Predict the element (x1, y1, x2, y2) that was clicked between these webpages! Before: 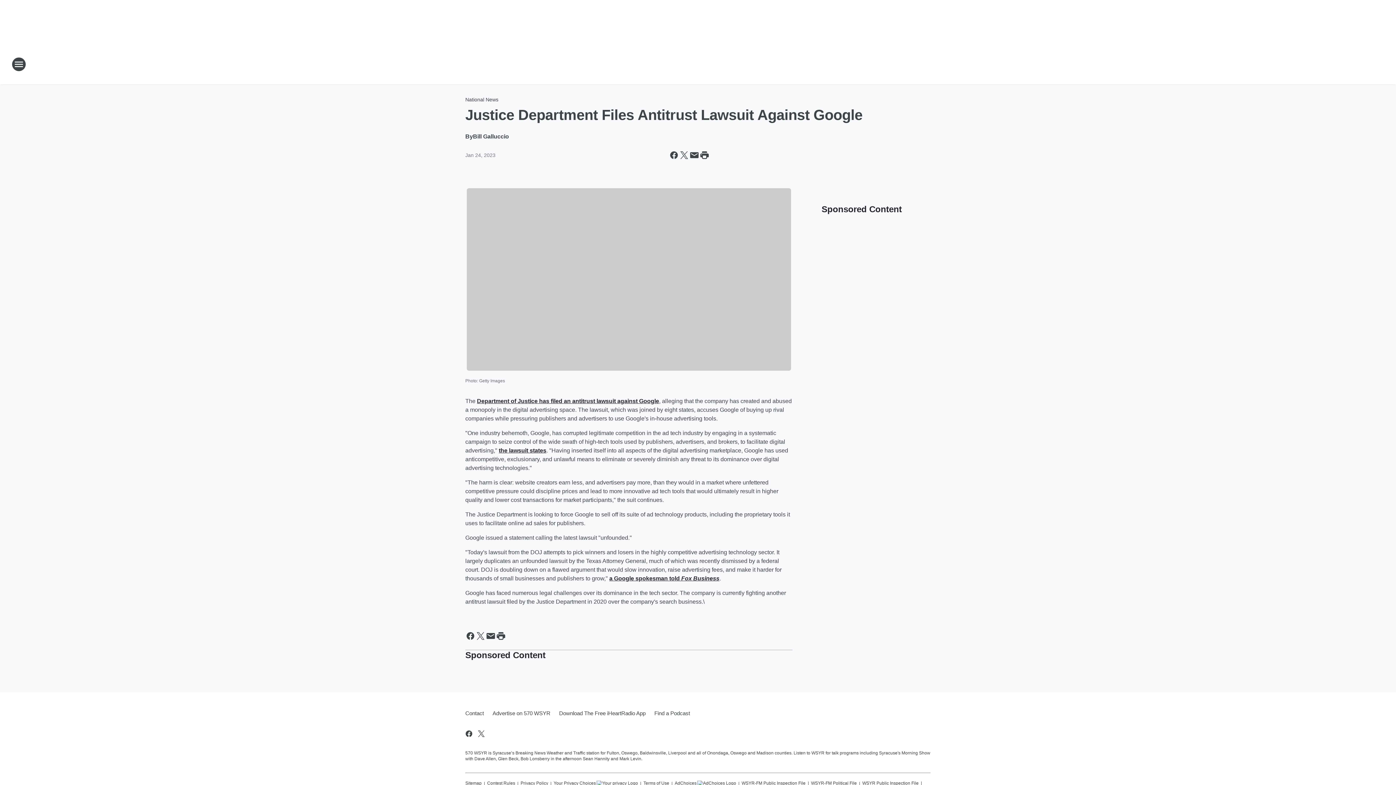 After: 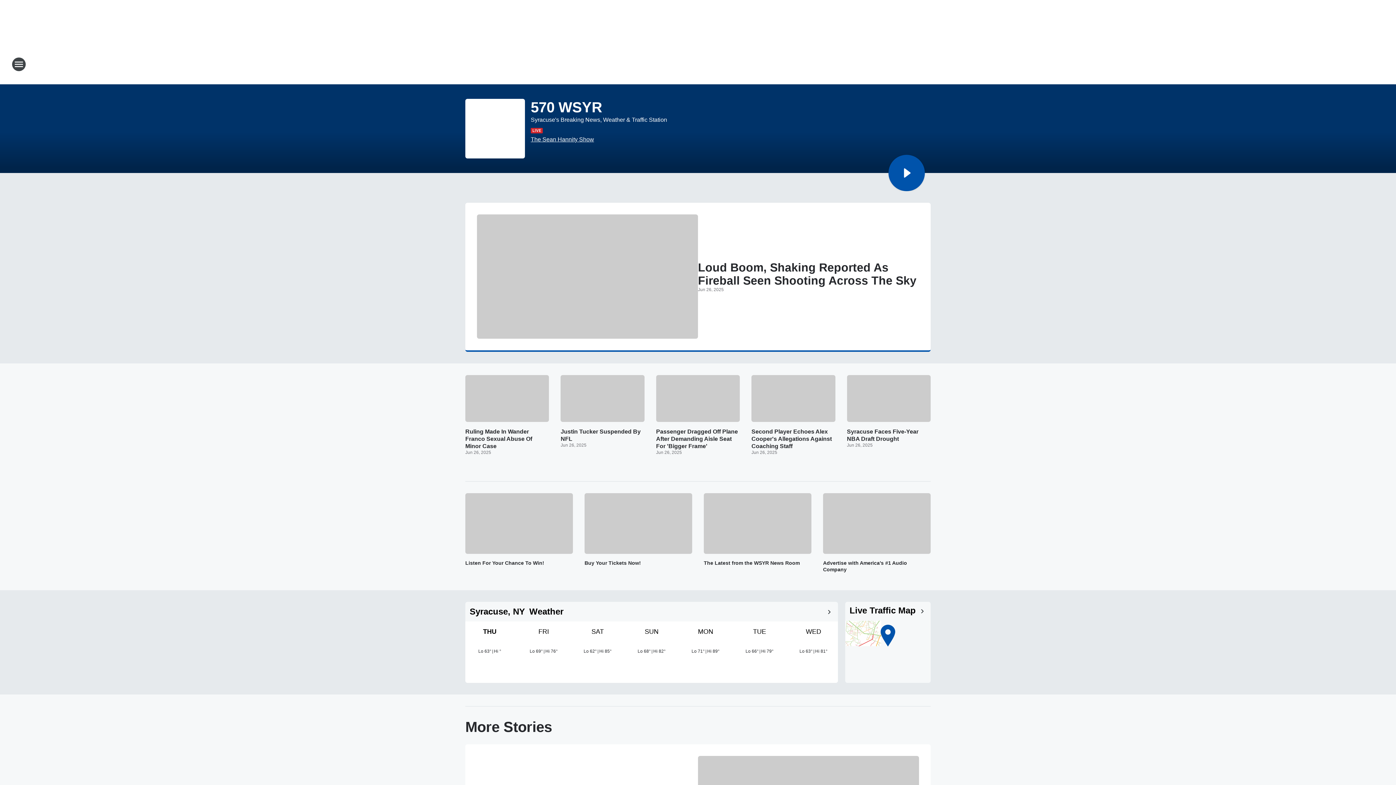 Action: bbox: (665, 52, 731, 76) label: Station Link